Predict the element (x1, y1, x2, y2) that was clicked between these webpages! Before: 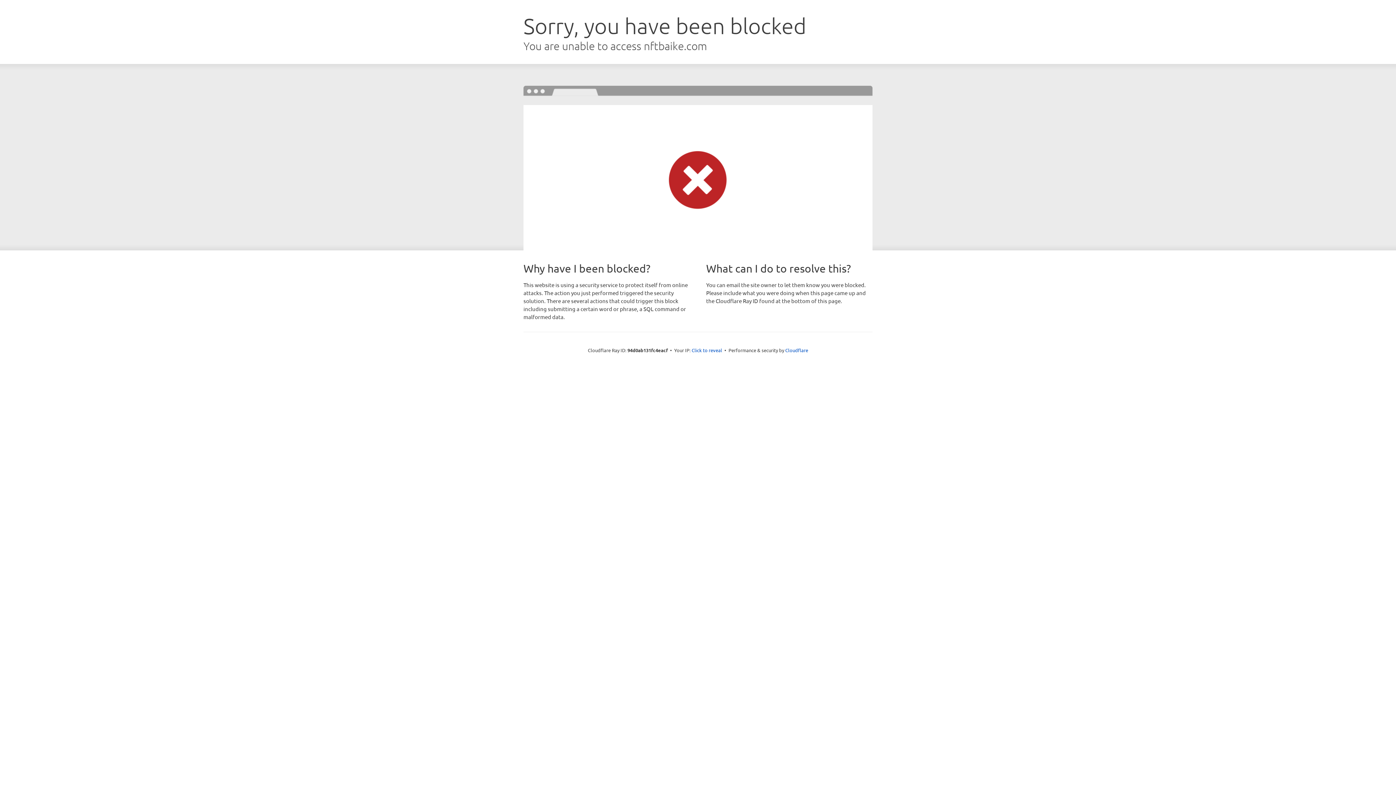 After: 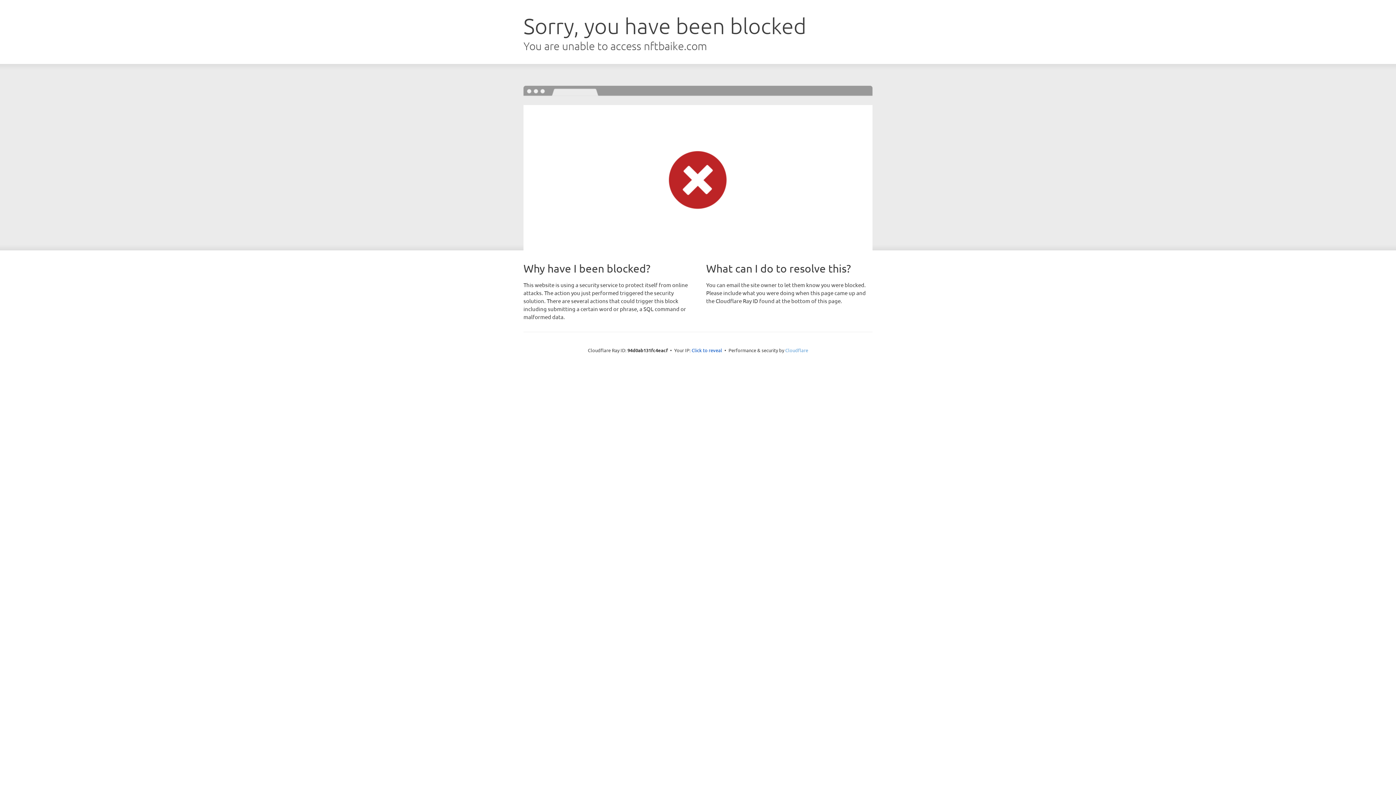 Action: label: Cloudflare bbox: (785, 347, 808, 353)